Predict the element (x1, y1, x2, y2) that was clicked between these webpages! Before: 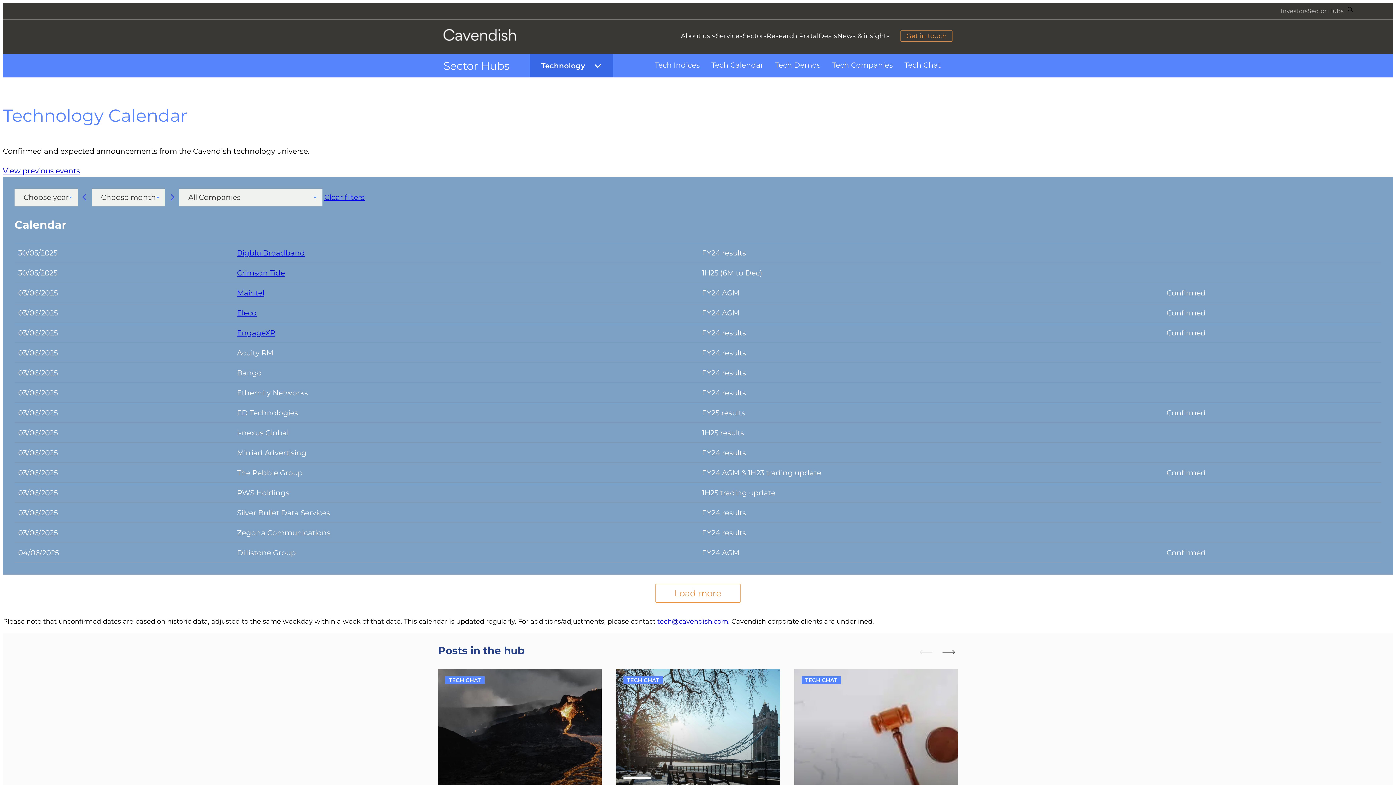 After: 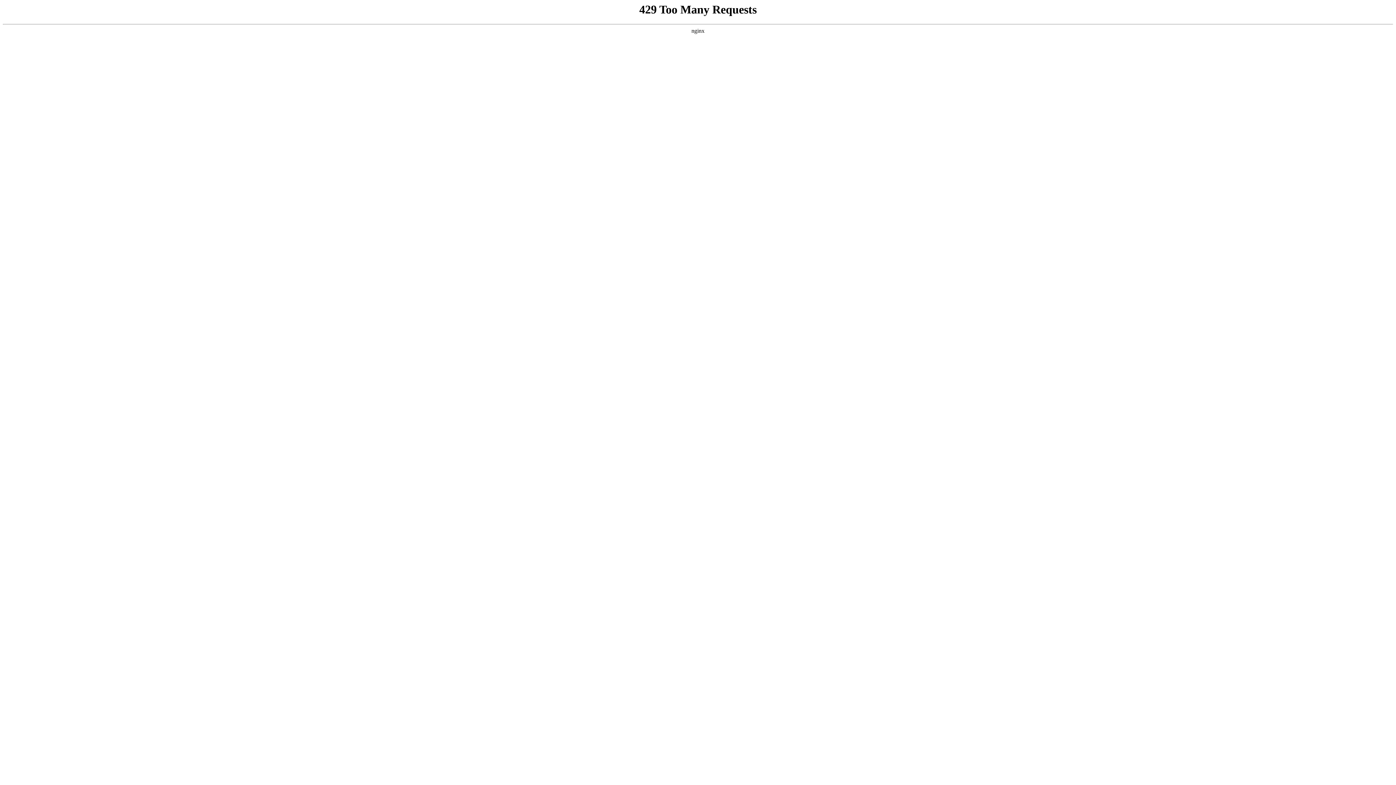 Action: bbox: (237, 268, 285, 277) label: Crimson Tide